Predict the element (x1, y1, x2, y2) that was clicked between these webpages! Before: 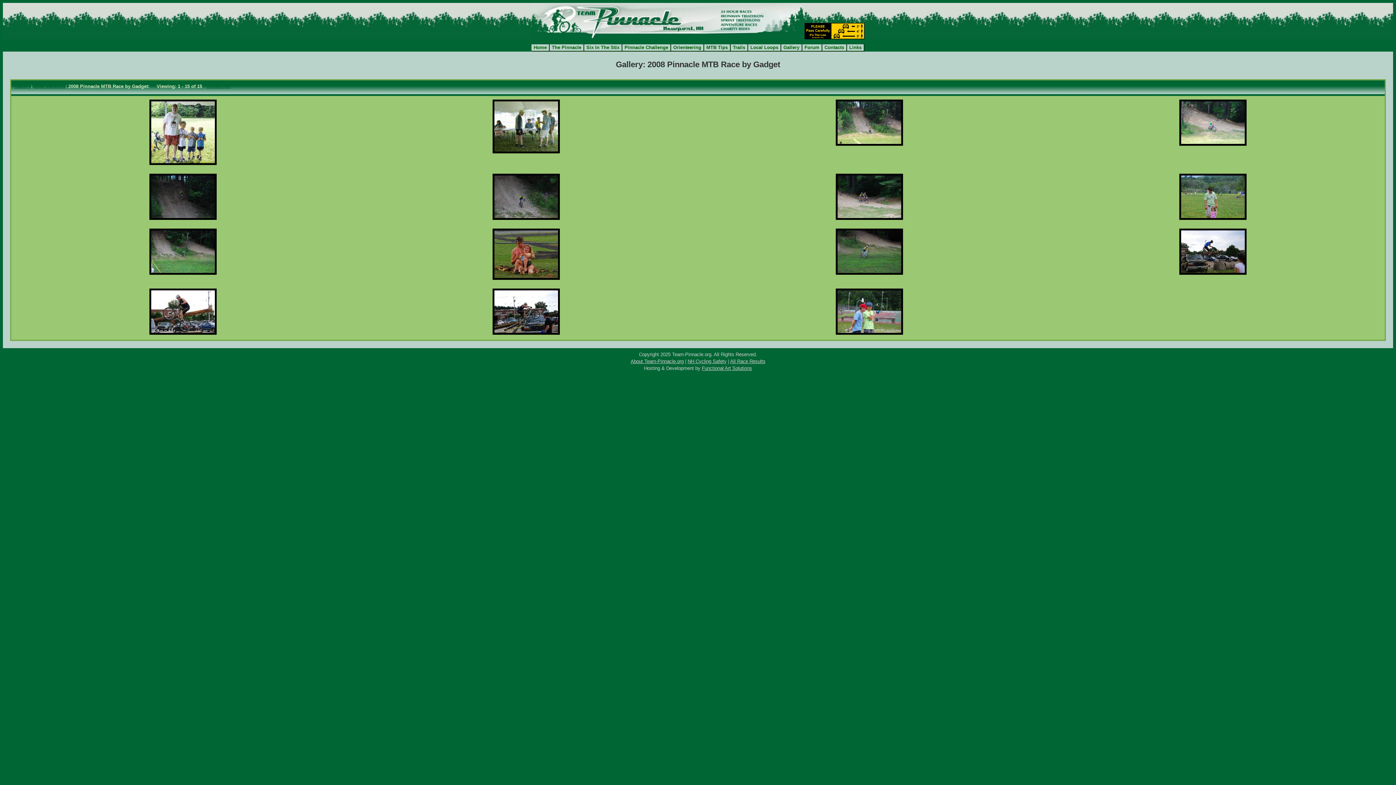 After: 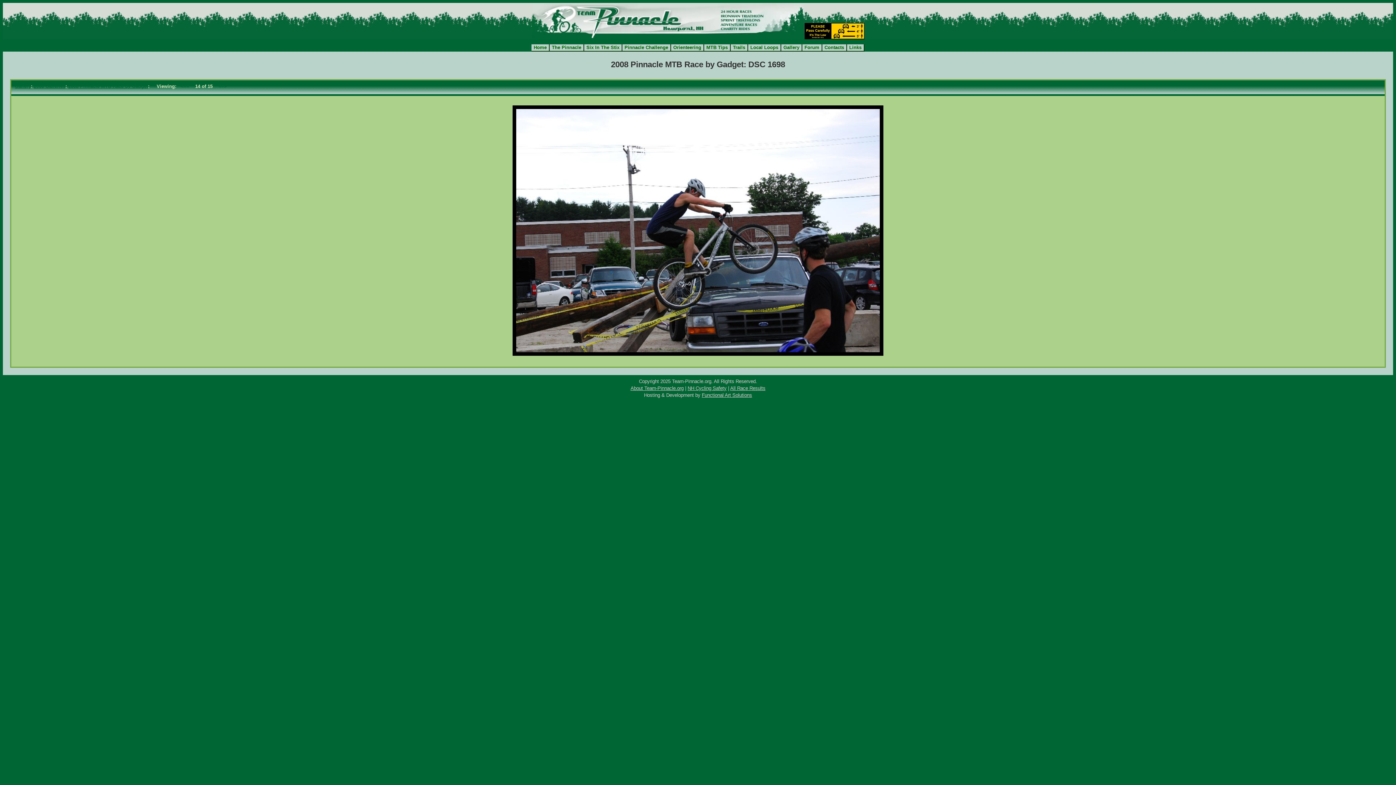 Action: bbox: (492, 329, 559, 336)